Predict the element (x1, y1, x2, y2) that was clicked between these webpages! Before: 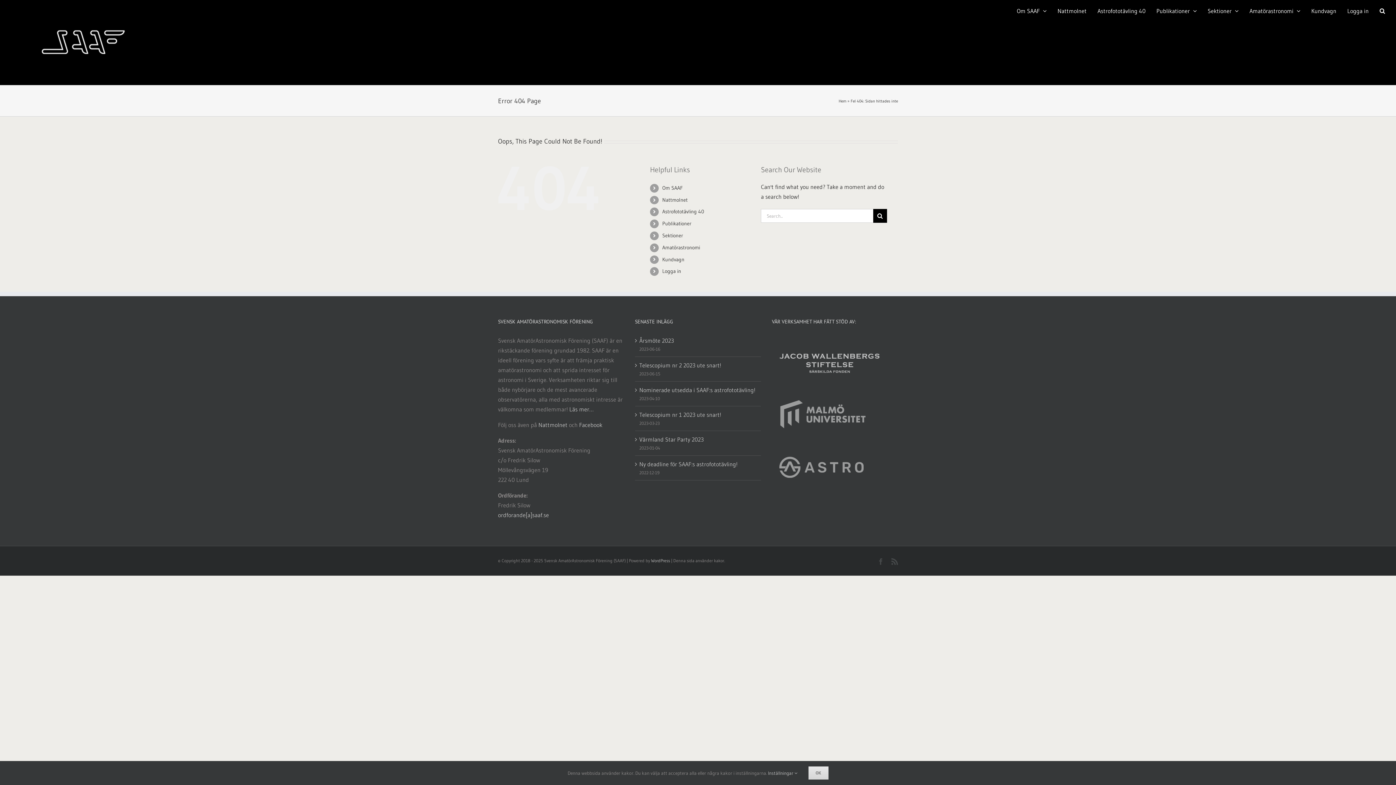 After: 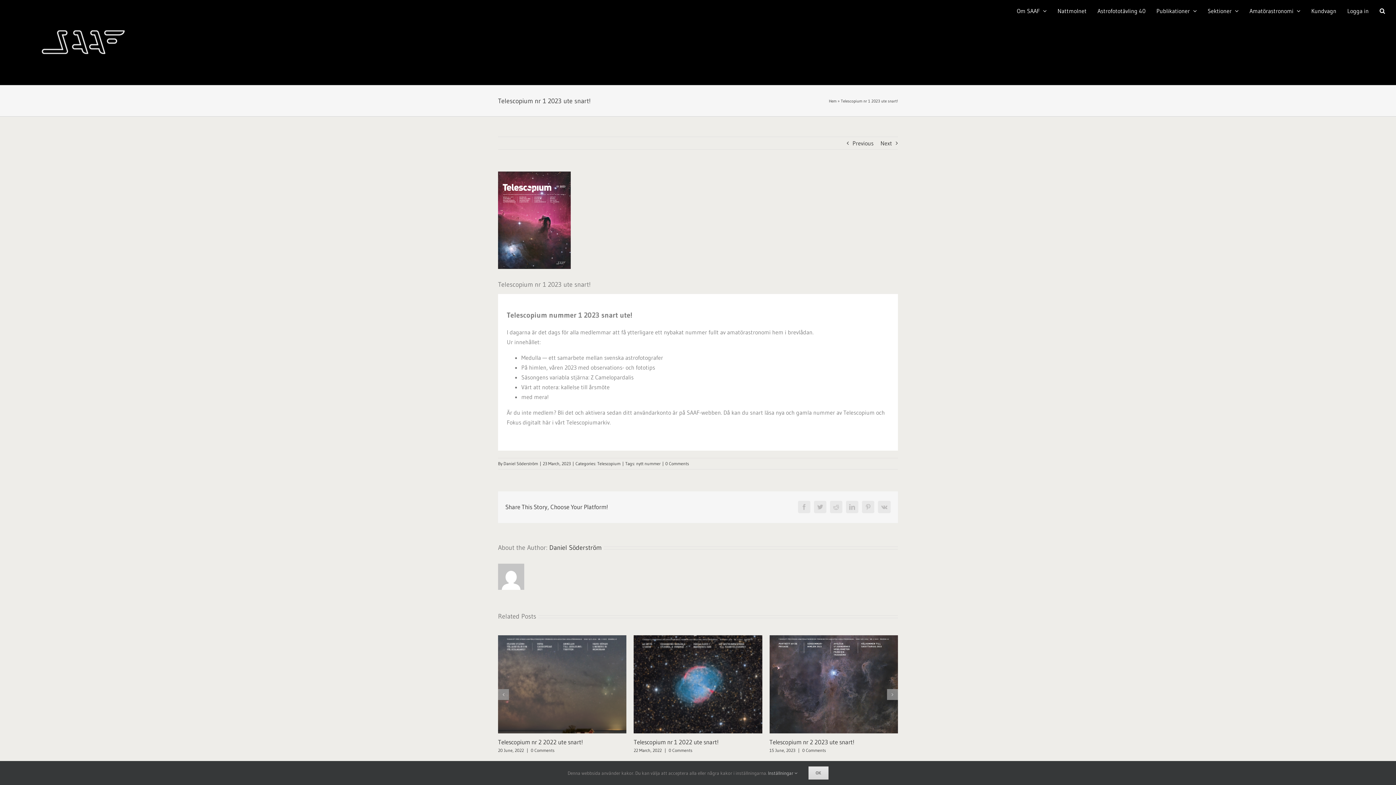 Action: bbox: (639, 410, 757, 420) label: Telescopium nr 1 2023 ute snart!